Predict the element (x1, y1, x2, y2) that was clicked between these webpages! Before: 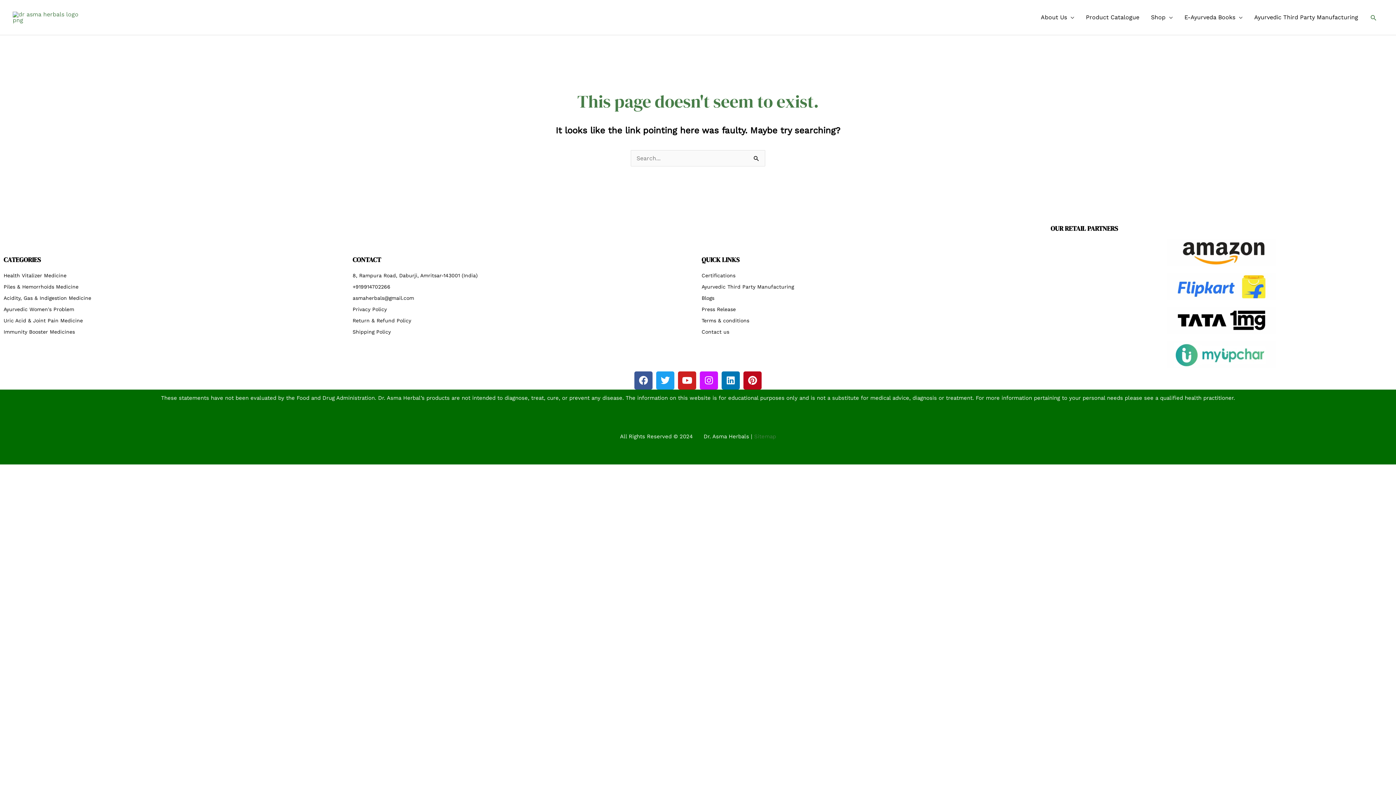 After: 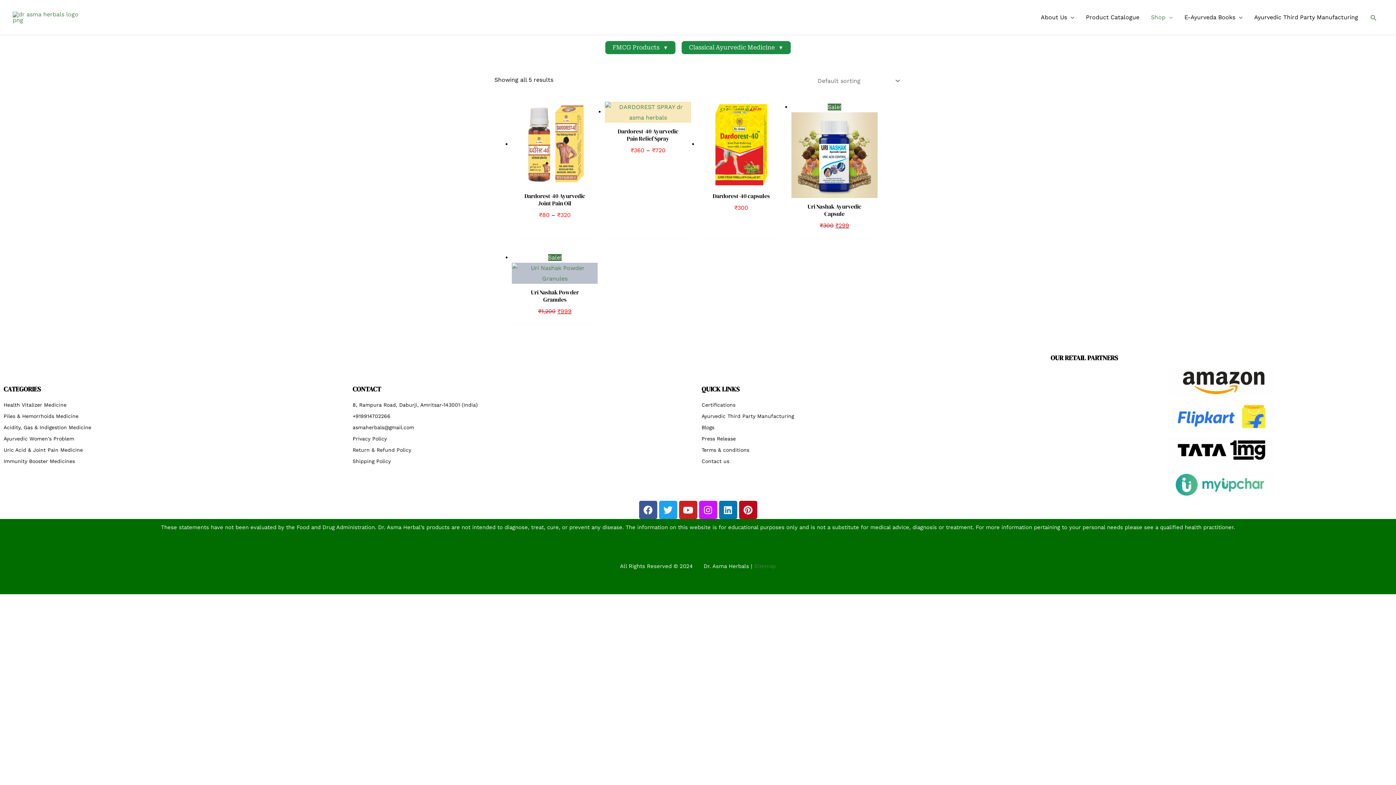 Action: bbox: (3, 315, 345, 325) label: Uric Acid & Joint Pain Medicine